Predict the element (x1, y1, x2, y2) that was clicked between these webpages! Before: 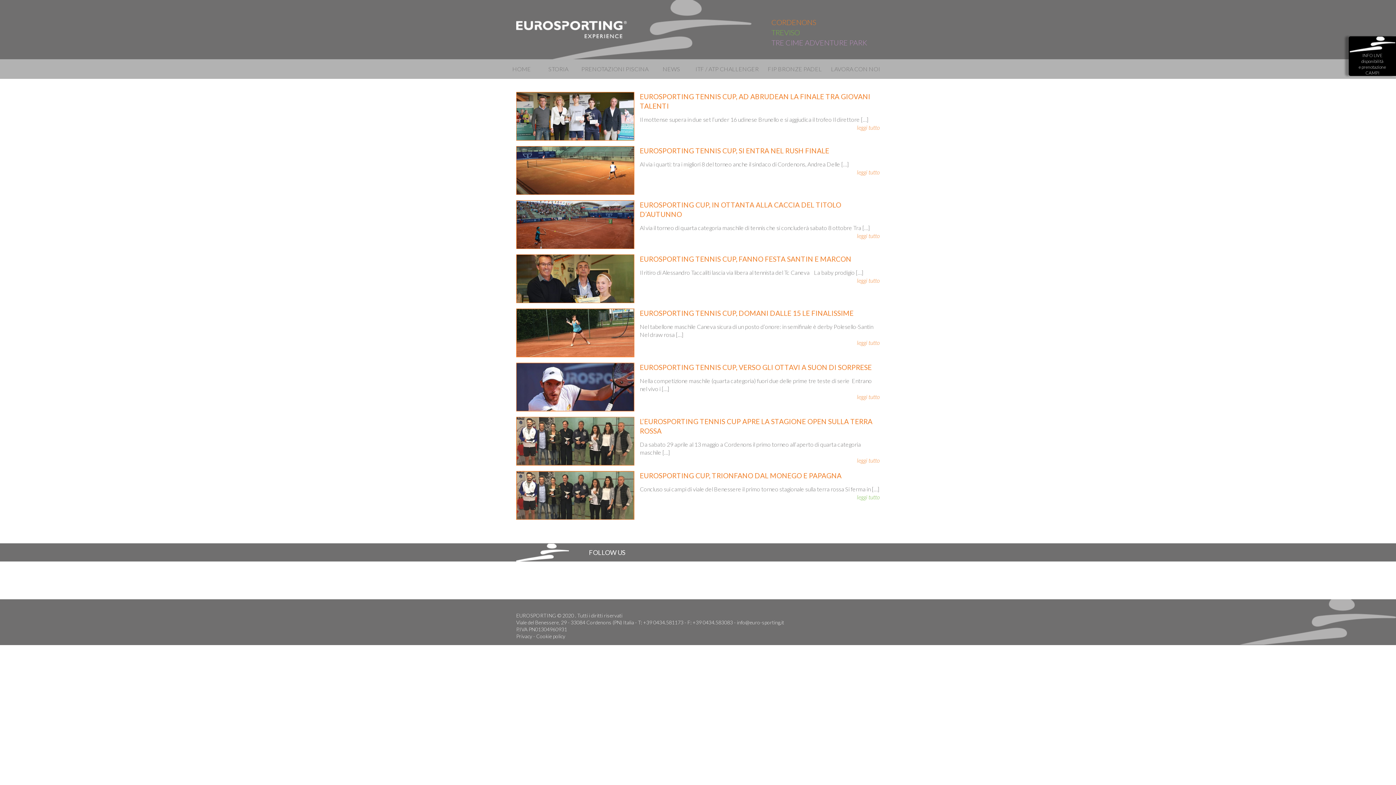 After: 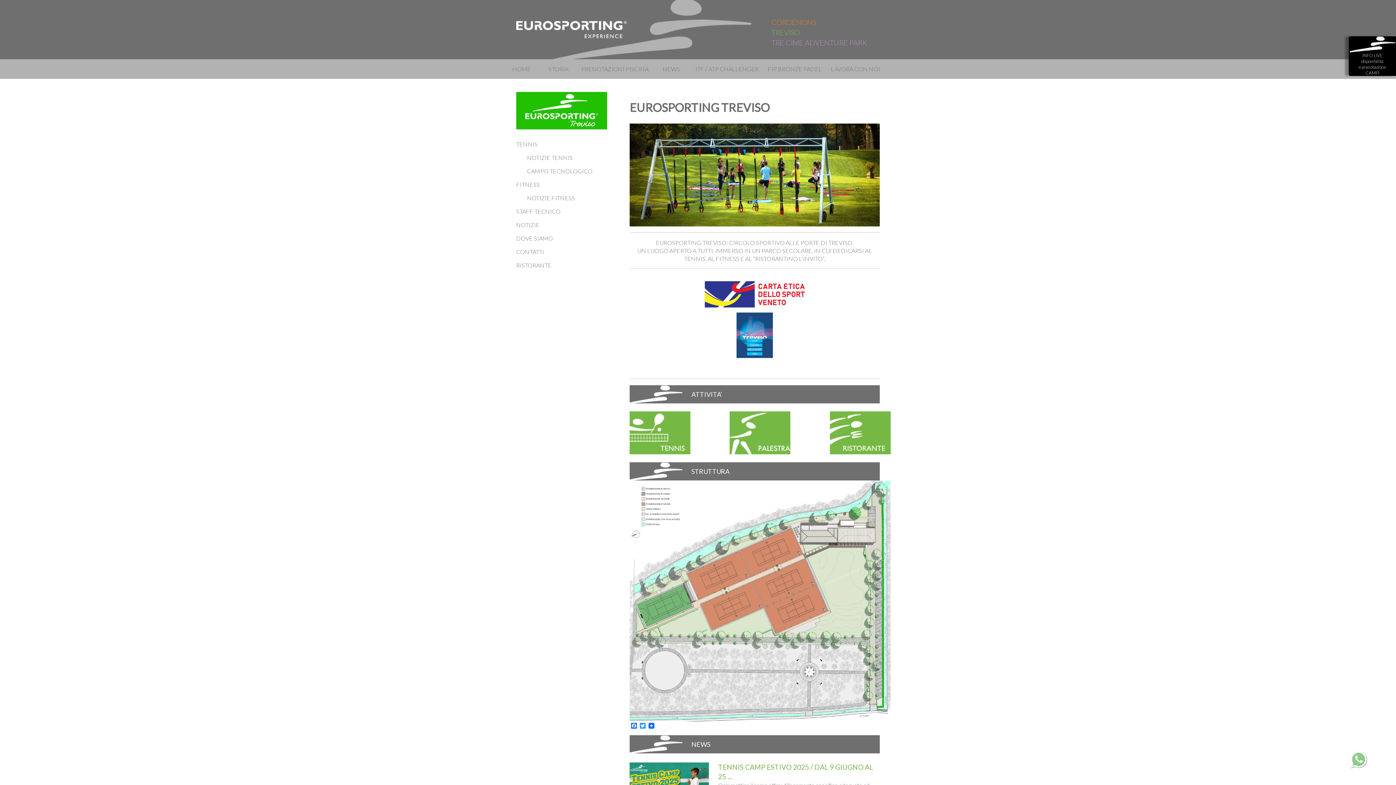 Action: bbox: (771, 28, 800, 36) label: TREVISO